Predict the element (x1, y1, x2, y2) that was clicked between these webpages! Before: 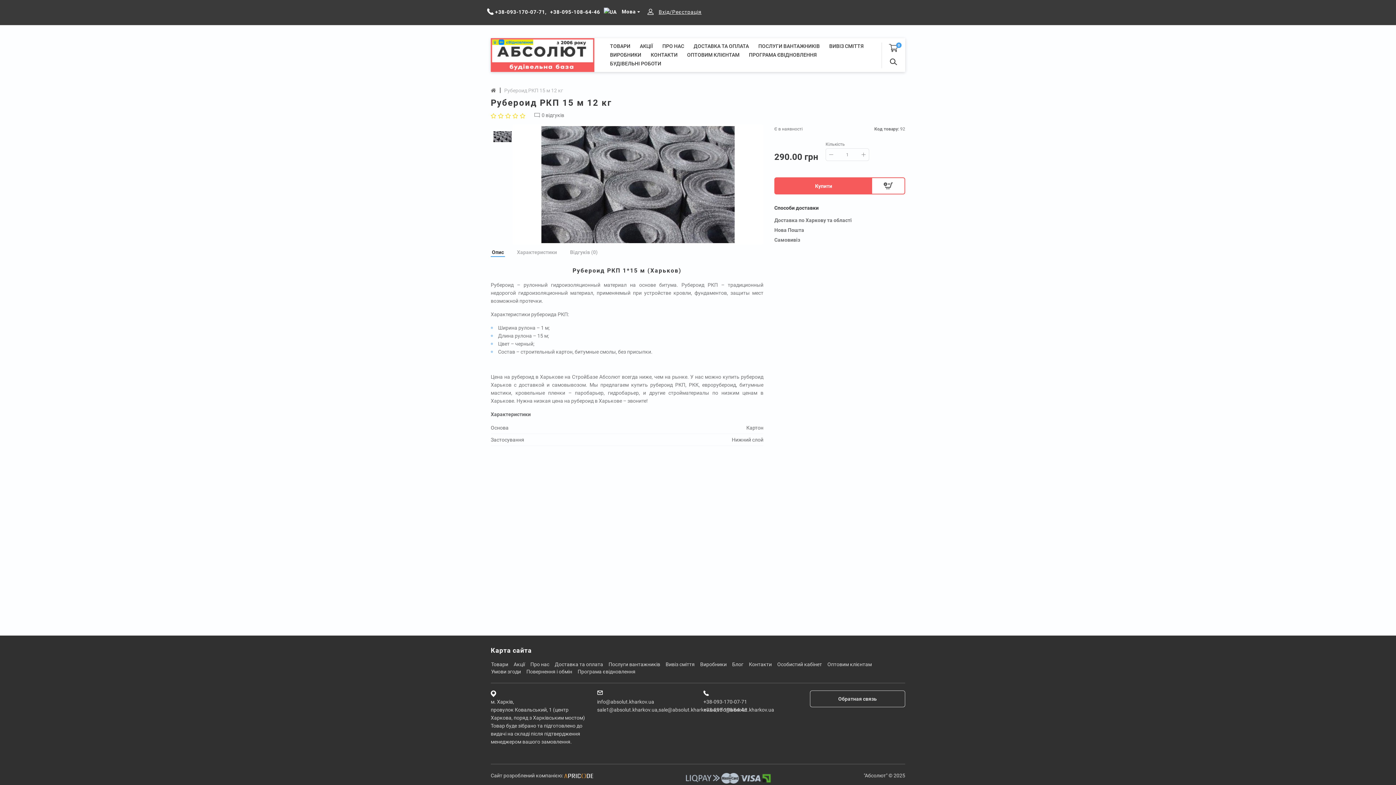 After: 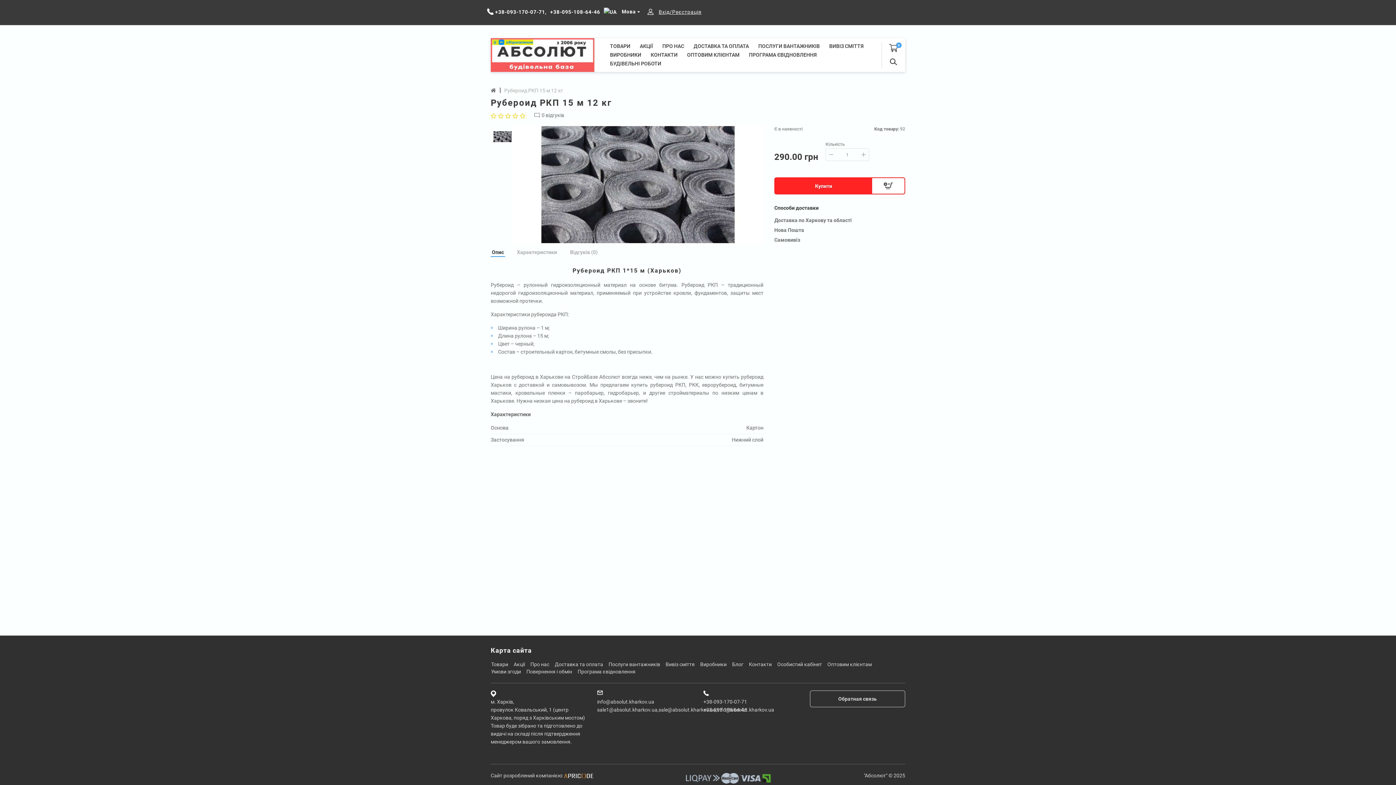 Action: label: Купити bbox: (774, 177, 905, 194)